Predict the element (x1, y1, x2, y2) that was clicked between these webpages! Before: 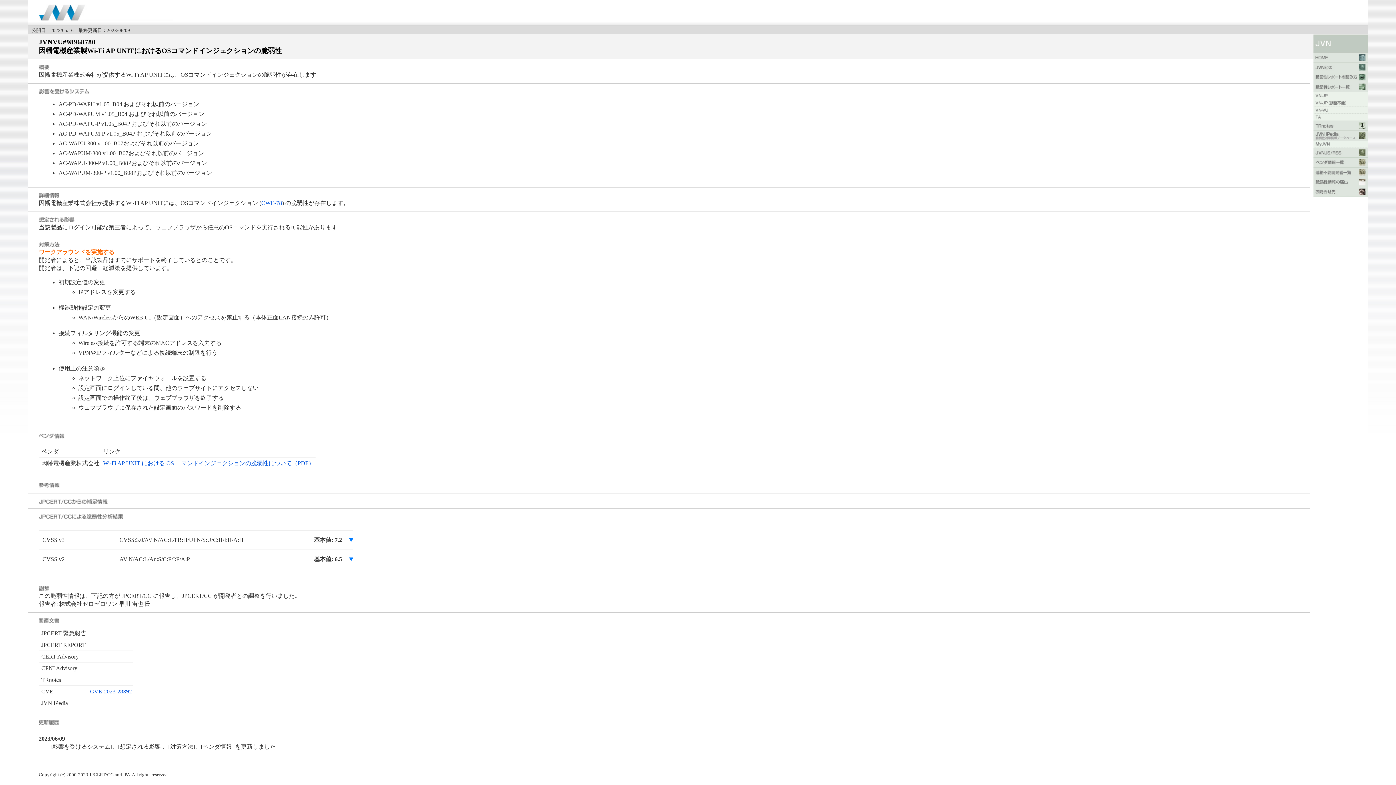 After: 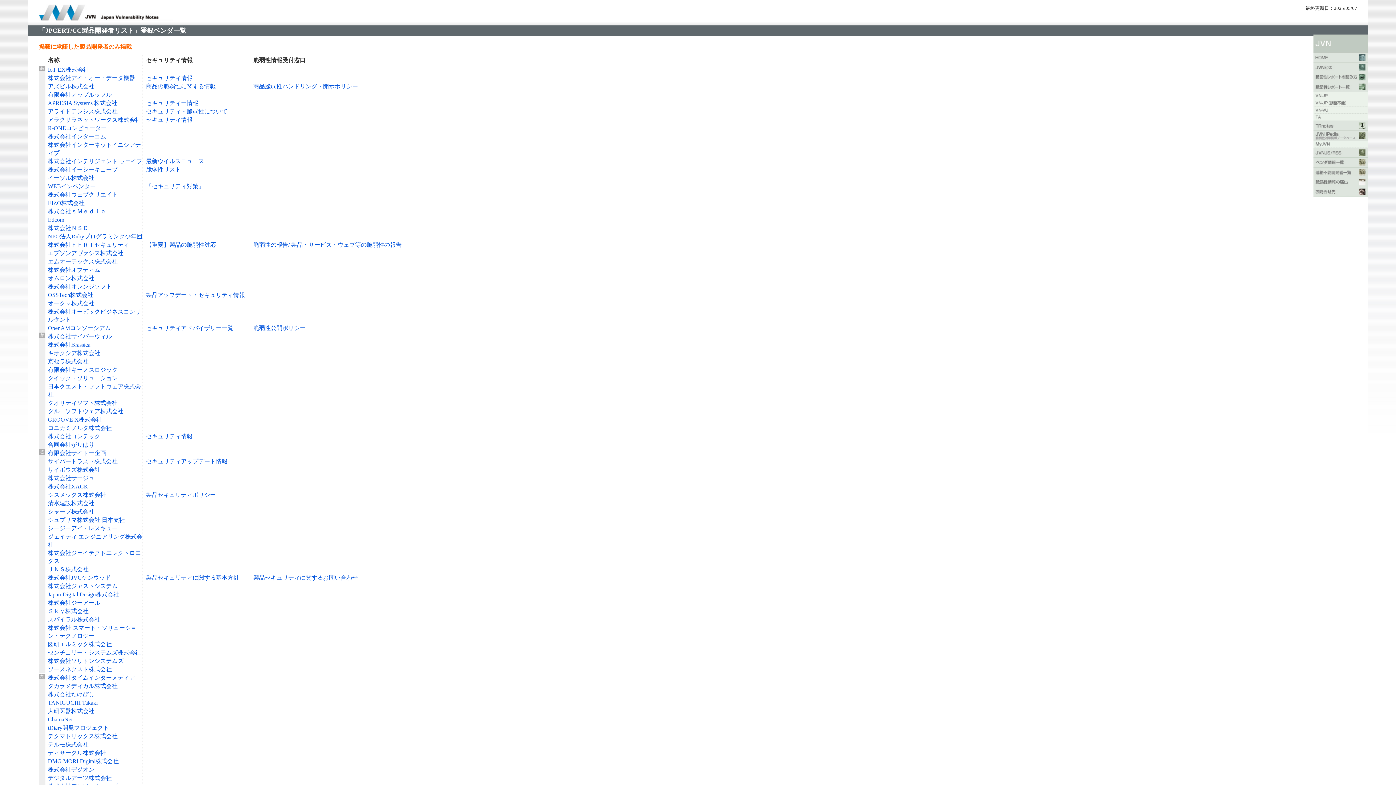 Action: bbox: (1313, 161, 1368, 167)